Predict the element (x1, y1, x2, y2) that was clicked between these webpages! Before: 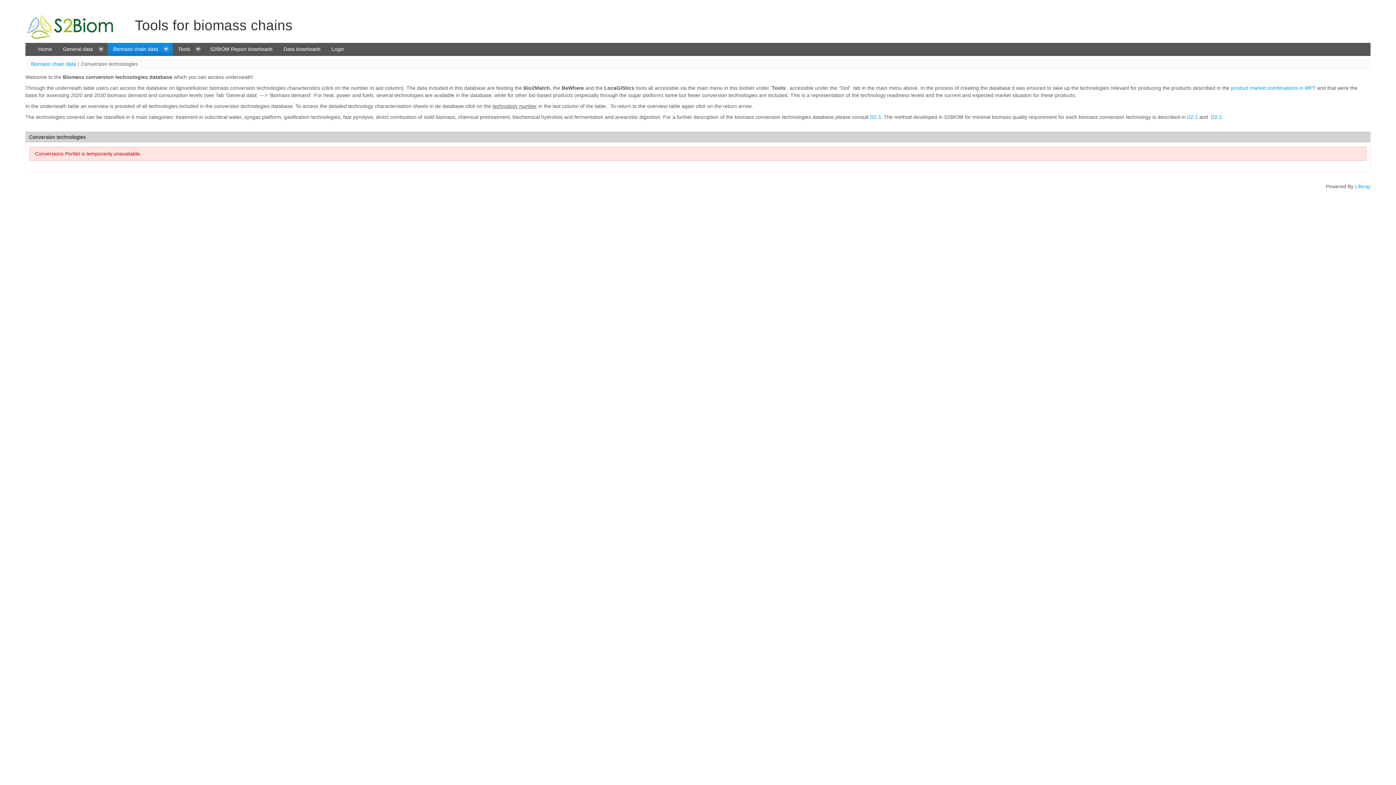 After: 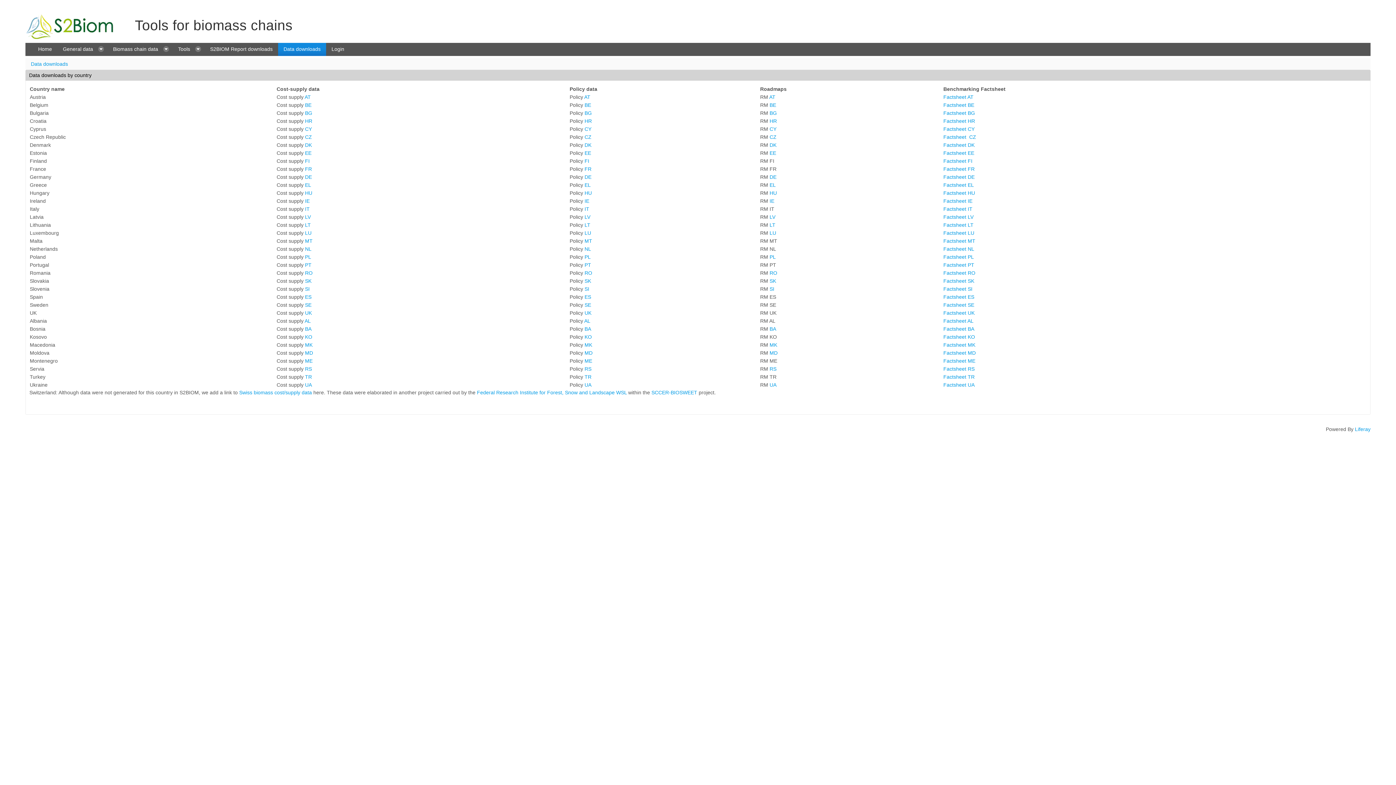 Action: label: Data downloads bbox: (278, 42, 326, 55)